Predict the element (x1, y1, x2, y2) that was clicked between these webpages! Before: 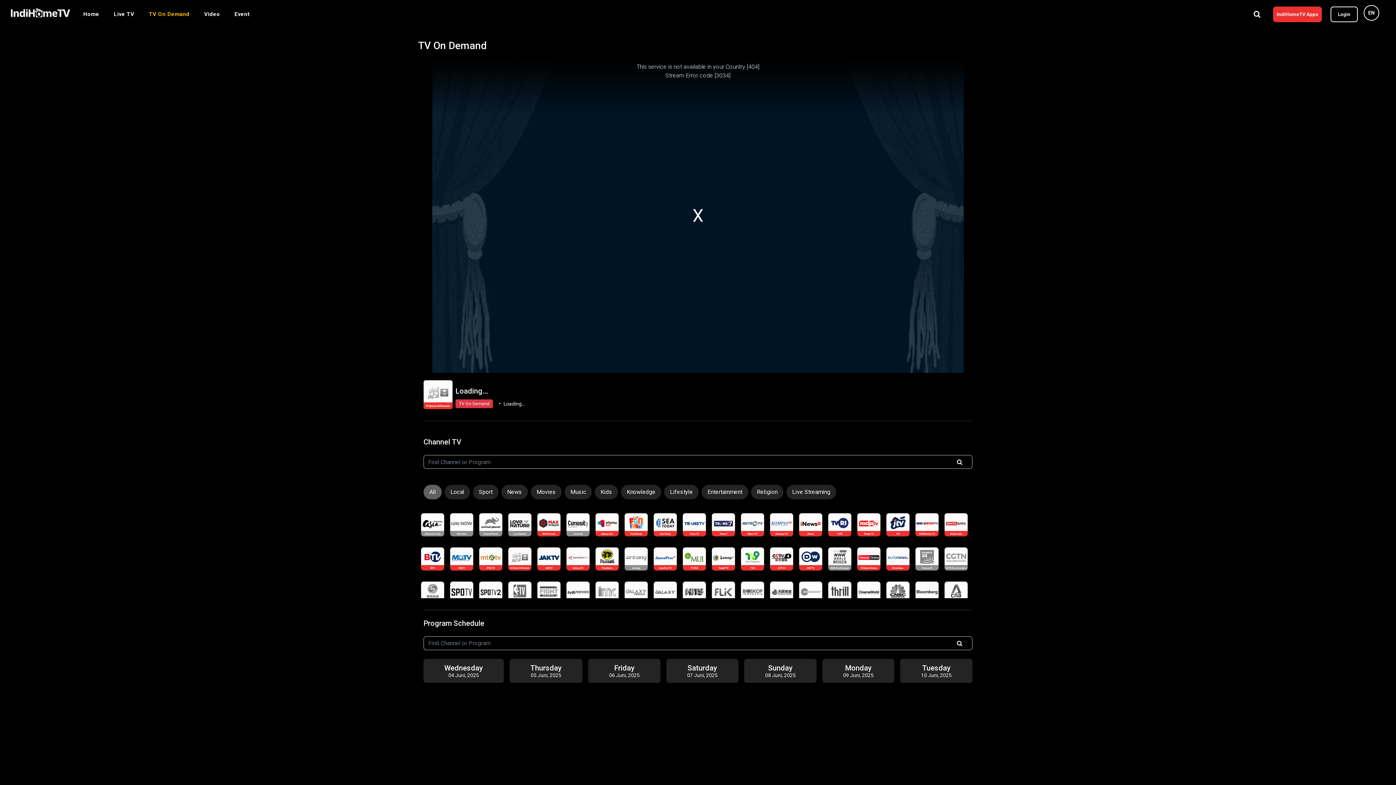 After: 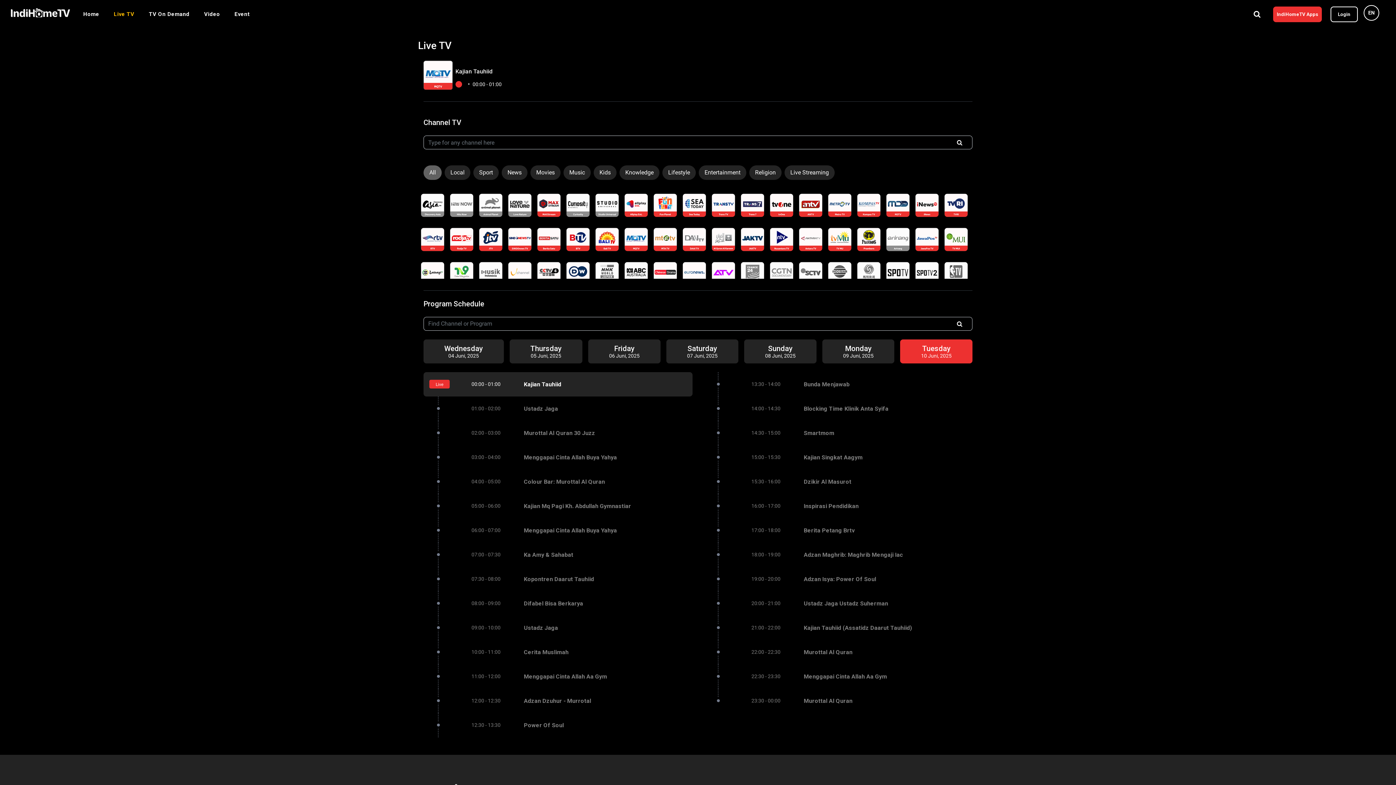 Action: bbox: (450, 547, 473, 570)